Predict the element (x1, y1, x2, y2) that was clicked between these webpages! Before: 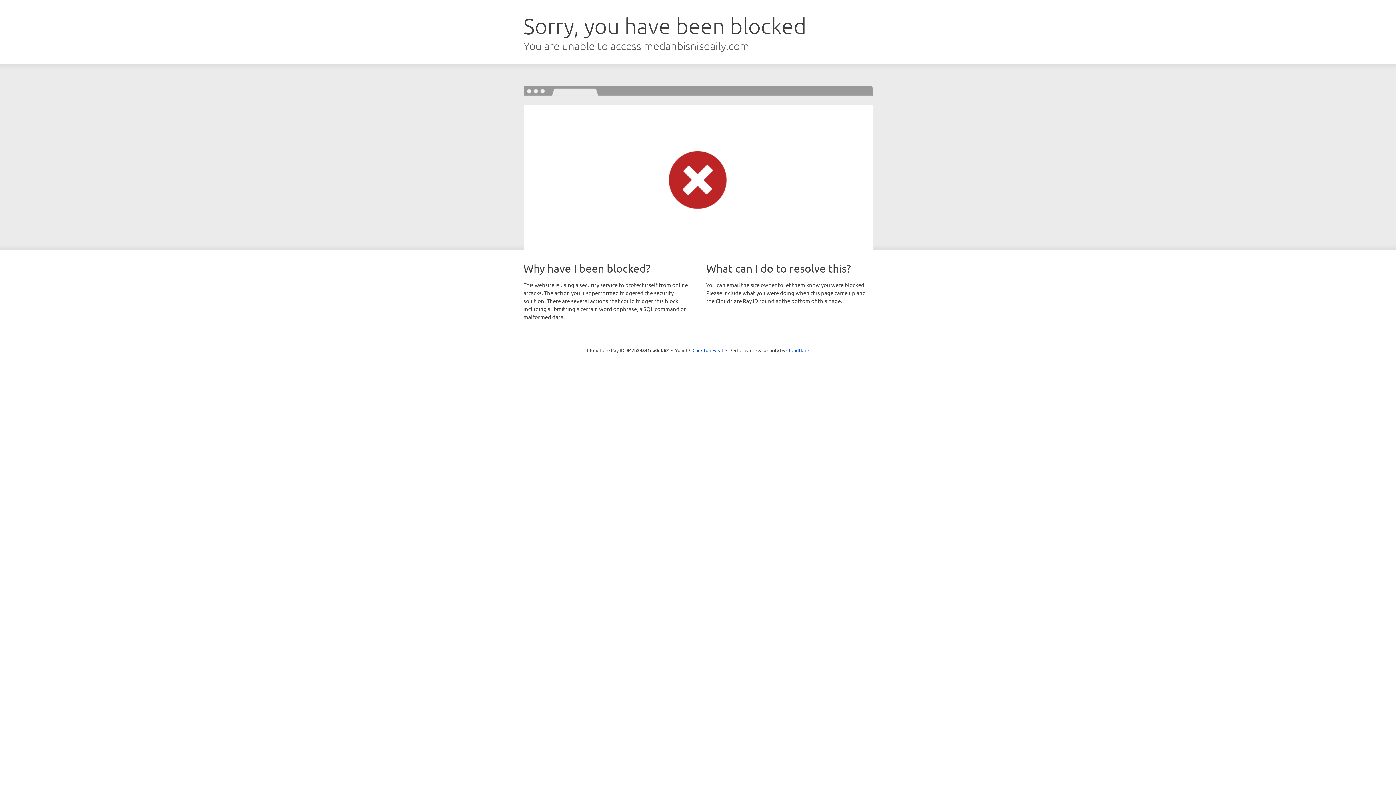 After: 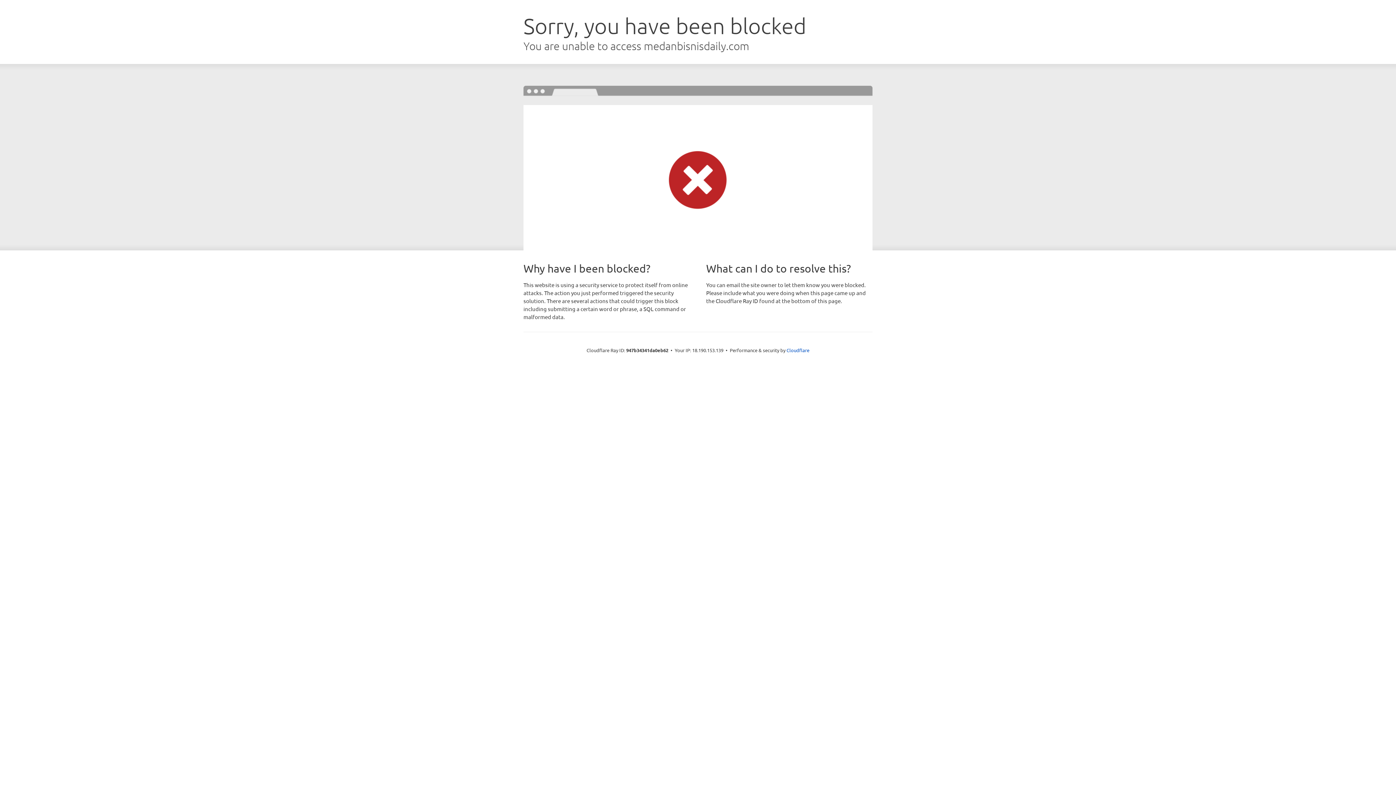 Action: bbox: (692, 346, 723, 353) label: Click to reveal